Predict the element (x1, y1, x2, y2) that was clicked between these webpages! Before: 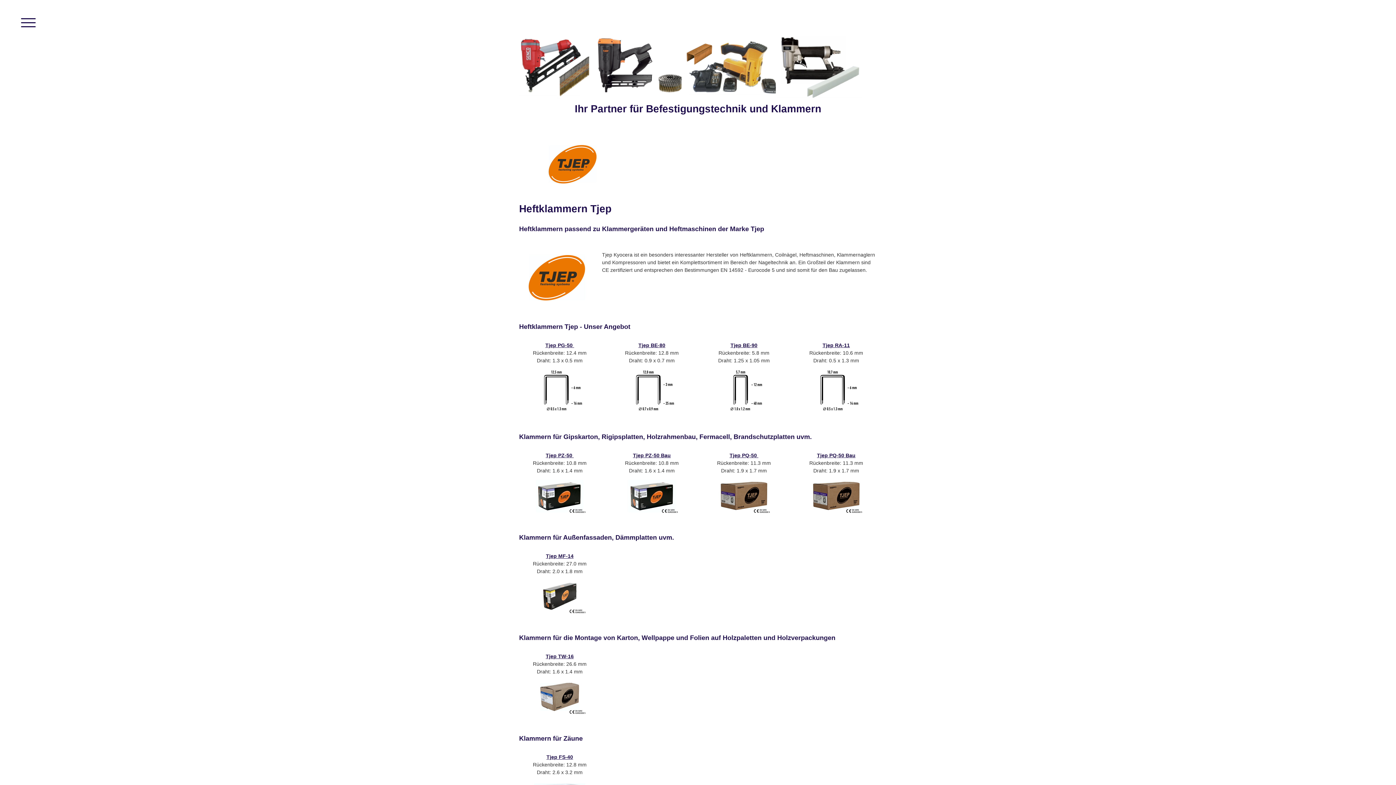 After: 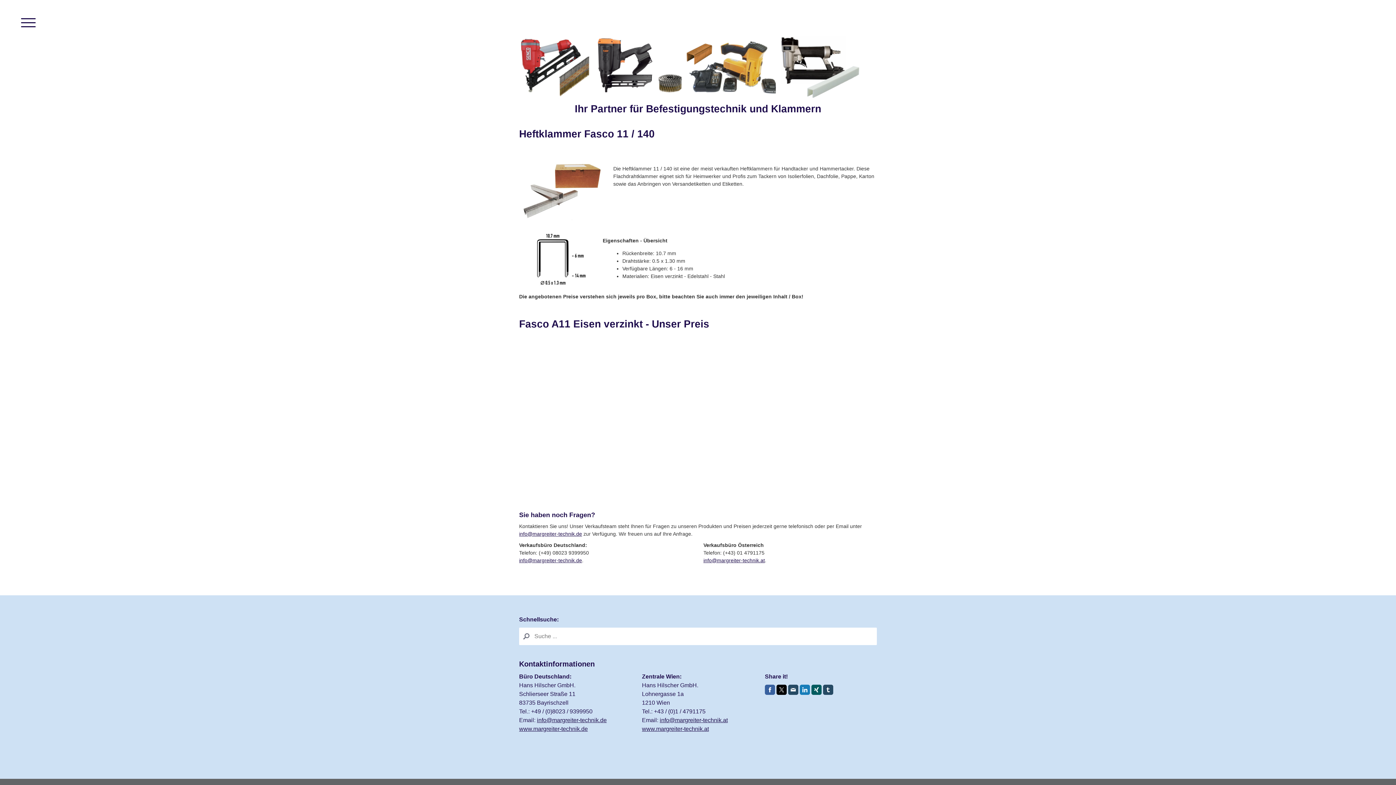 Action: bbox: (806, 368, 866, 374)